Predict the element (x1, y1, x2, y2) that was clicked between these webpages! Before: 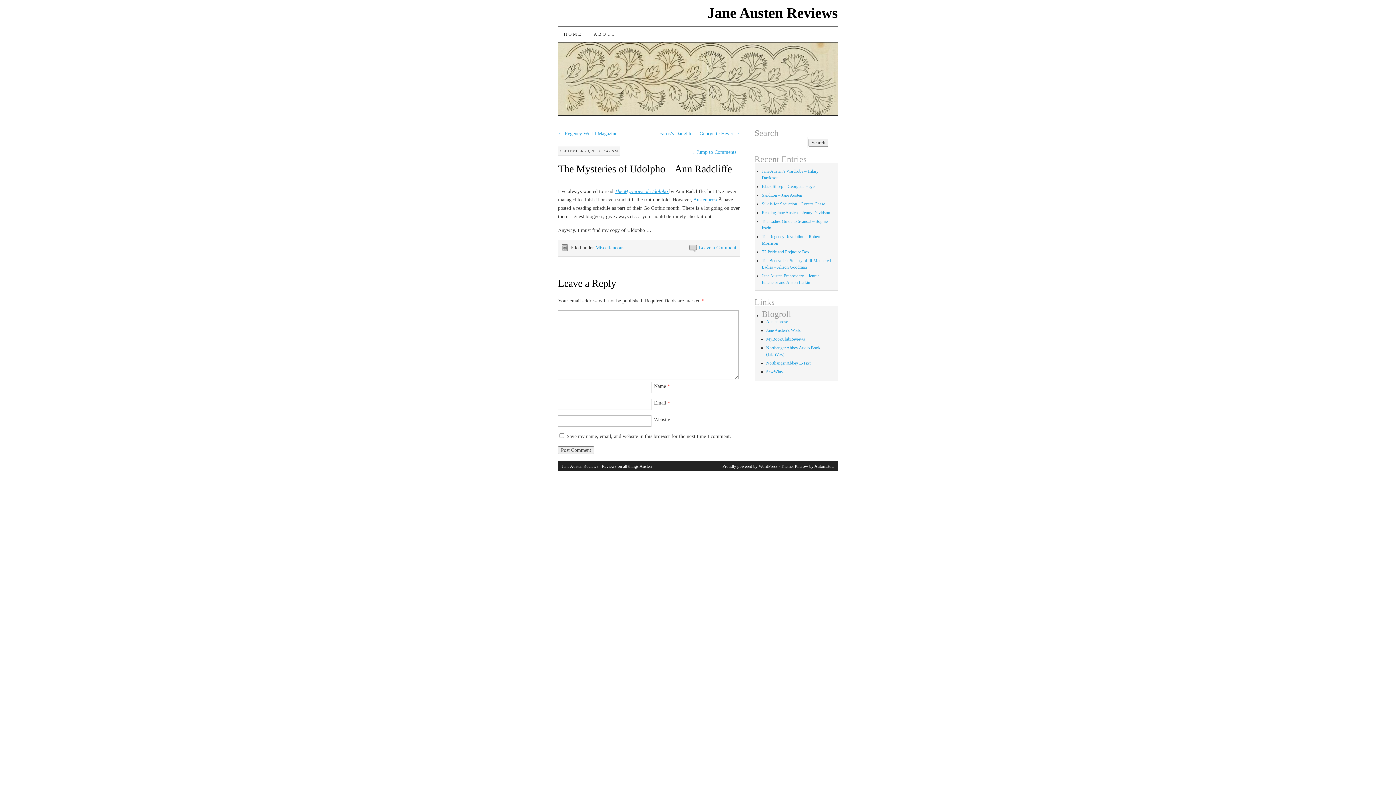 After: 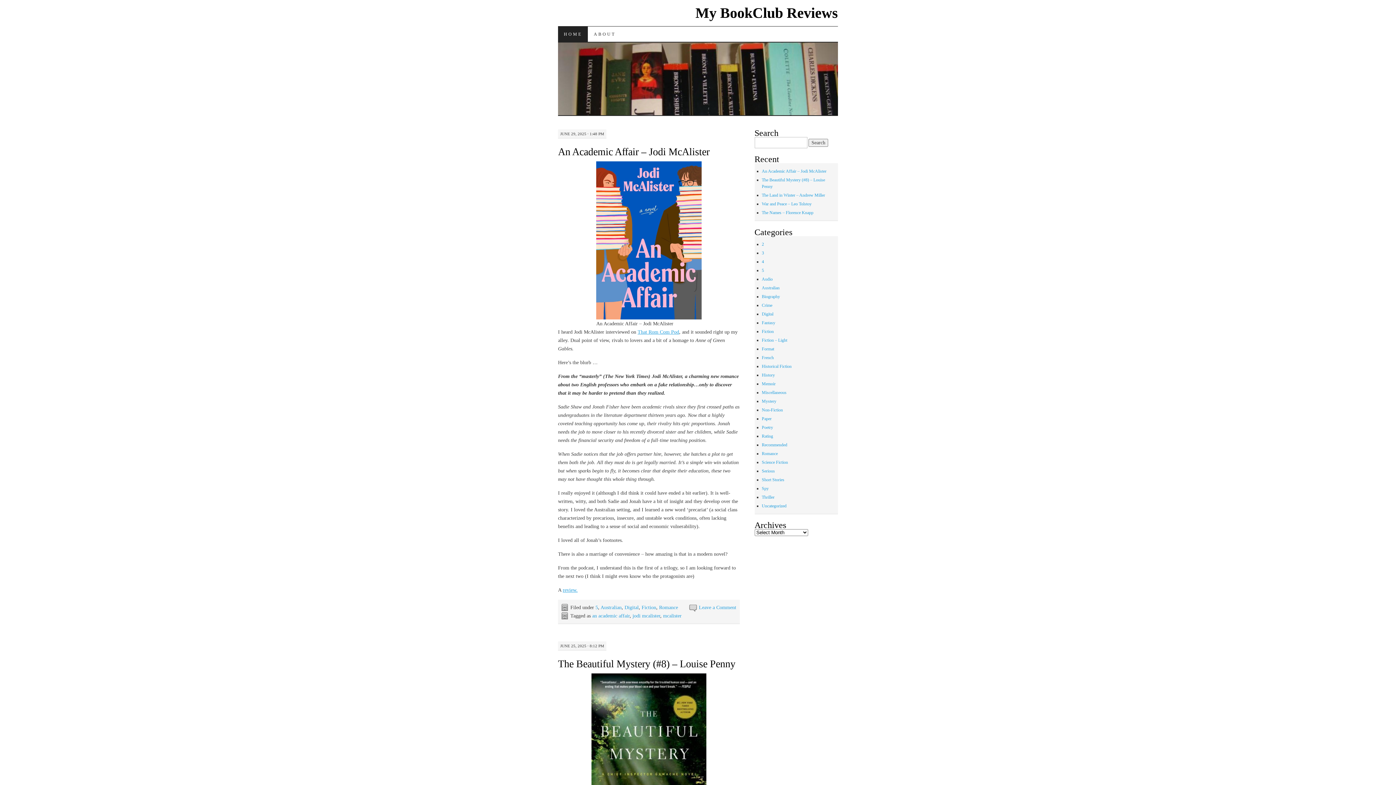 Action: label: MyBookClubReviews bbox: (766, 336, 805, 341)